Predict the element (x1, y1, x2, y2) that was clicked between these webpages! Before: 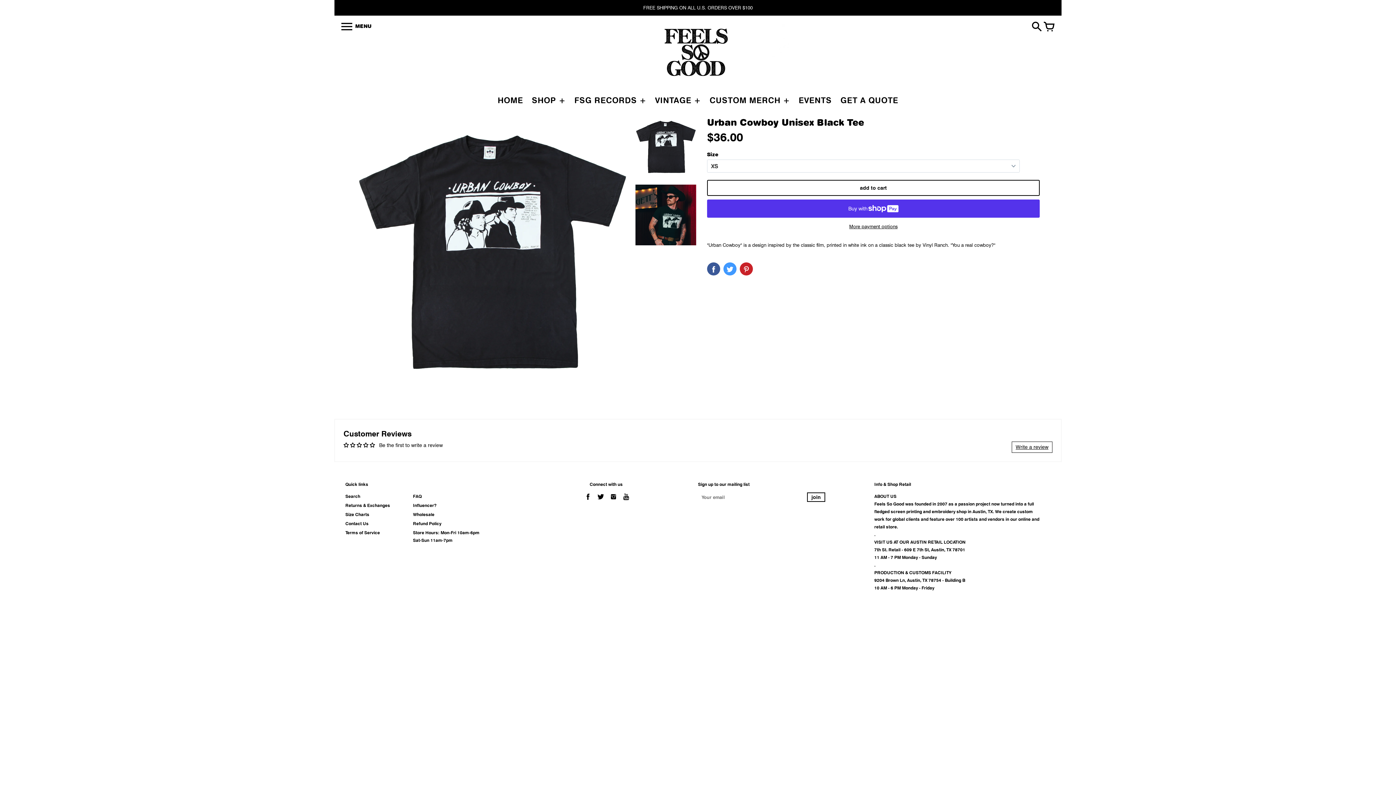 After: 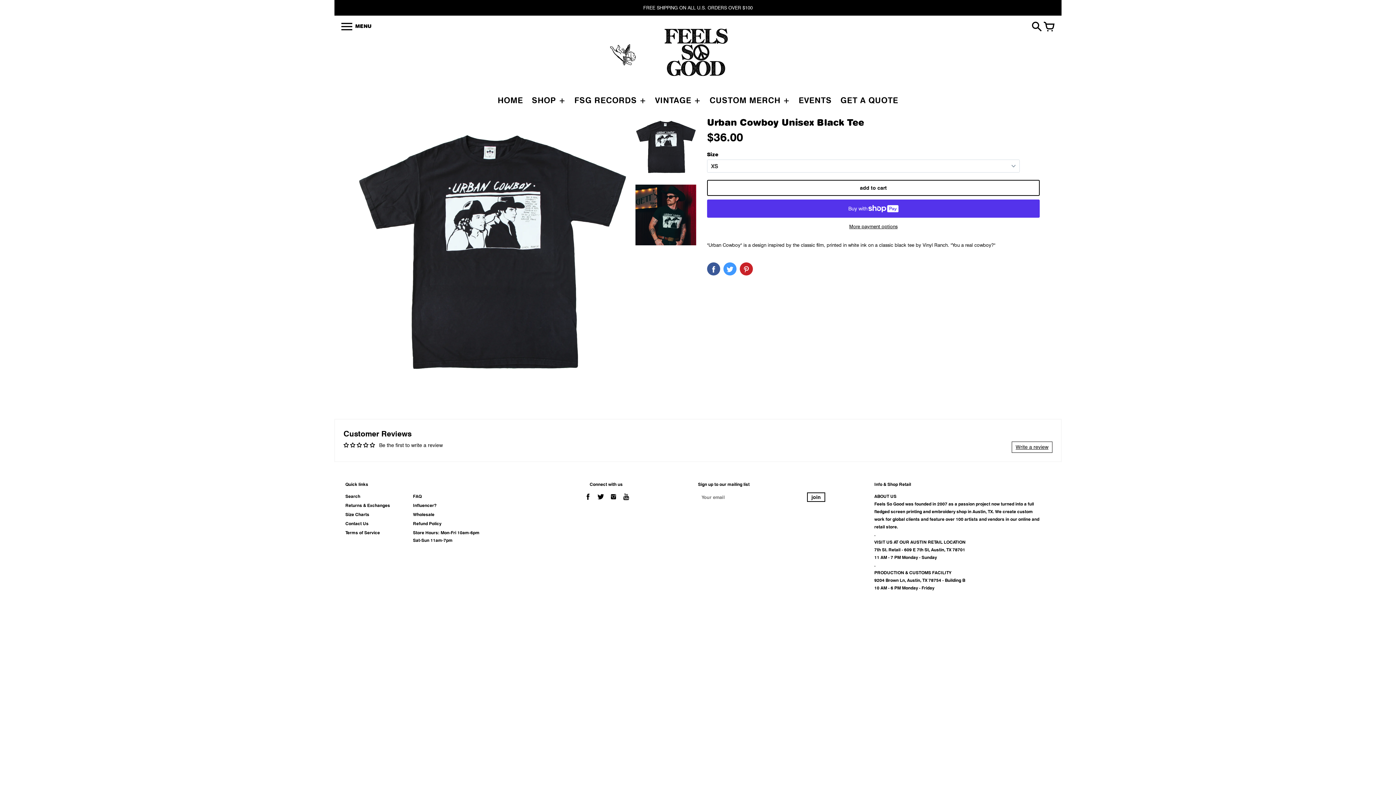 Action: bbox: (707, 262, 720, 275)